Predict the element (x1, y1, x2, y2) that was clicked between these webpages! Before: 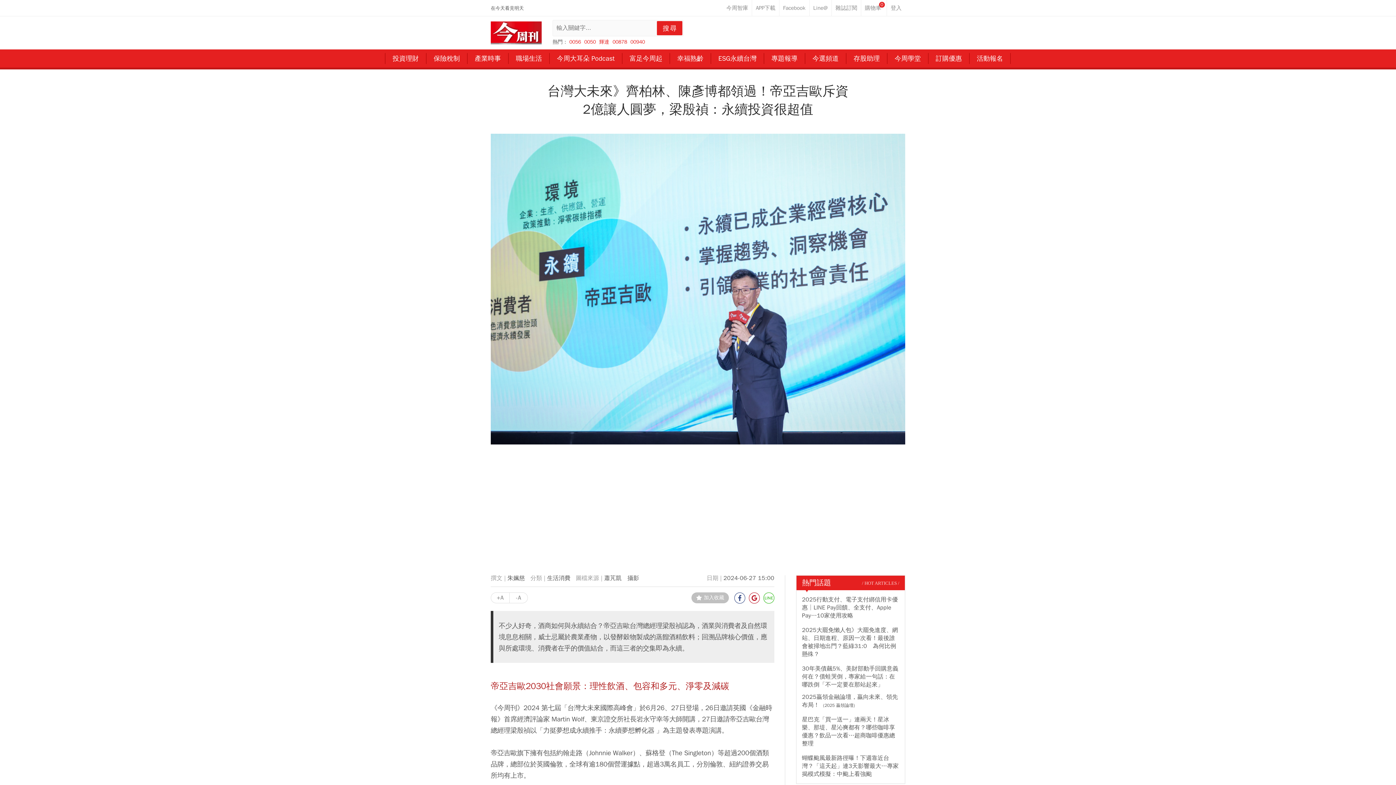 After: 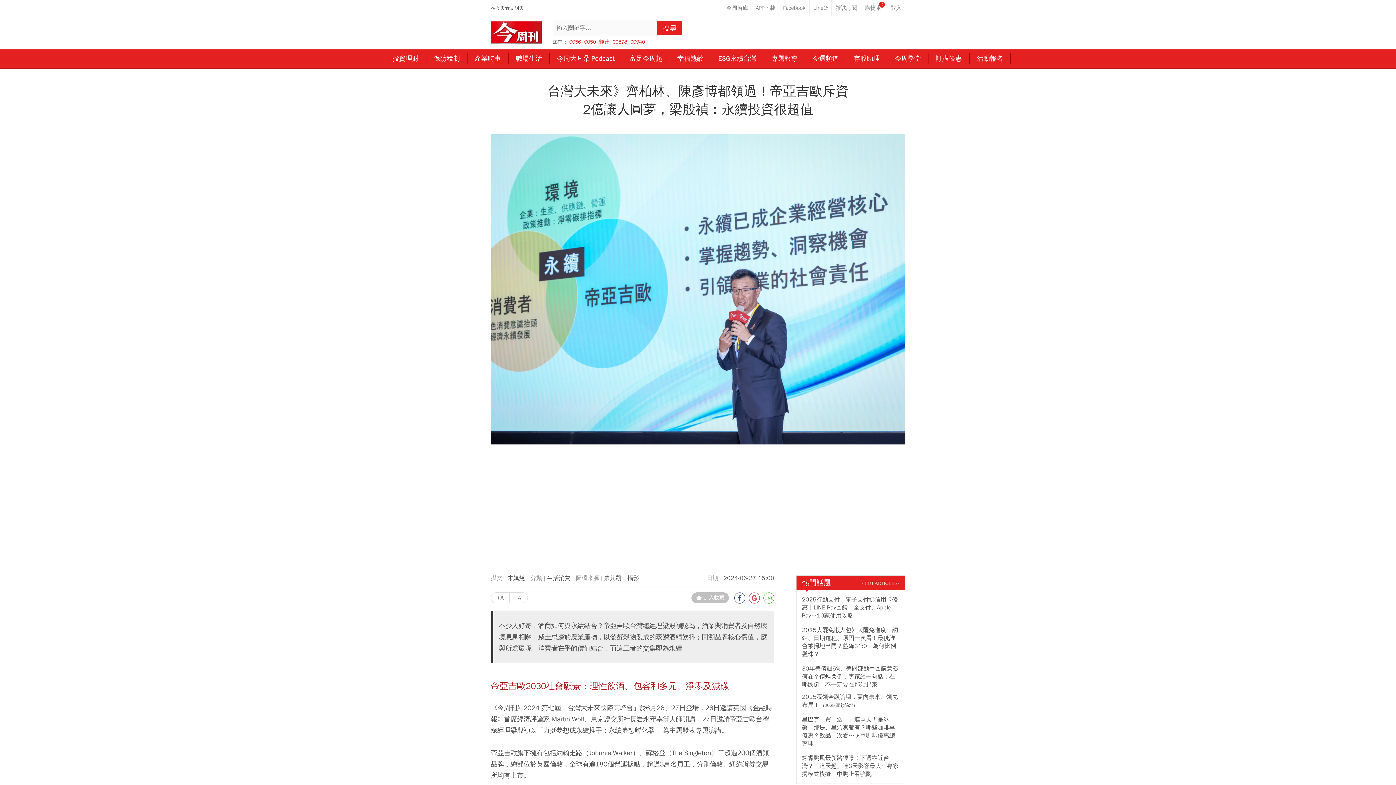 Action: bbox: (749, 592, 760, 603)